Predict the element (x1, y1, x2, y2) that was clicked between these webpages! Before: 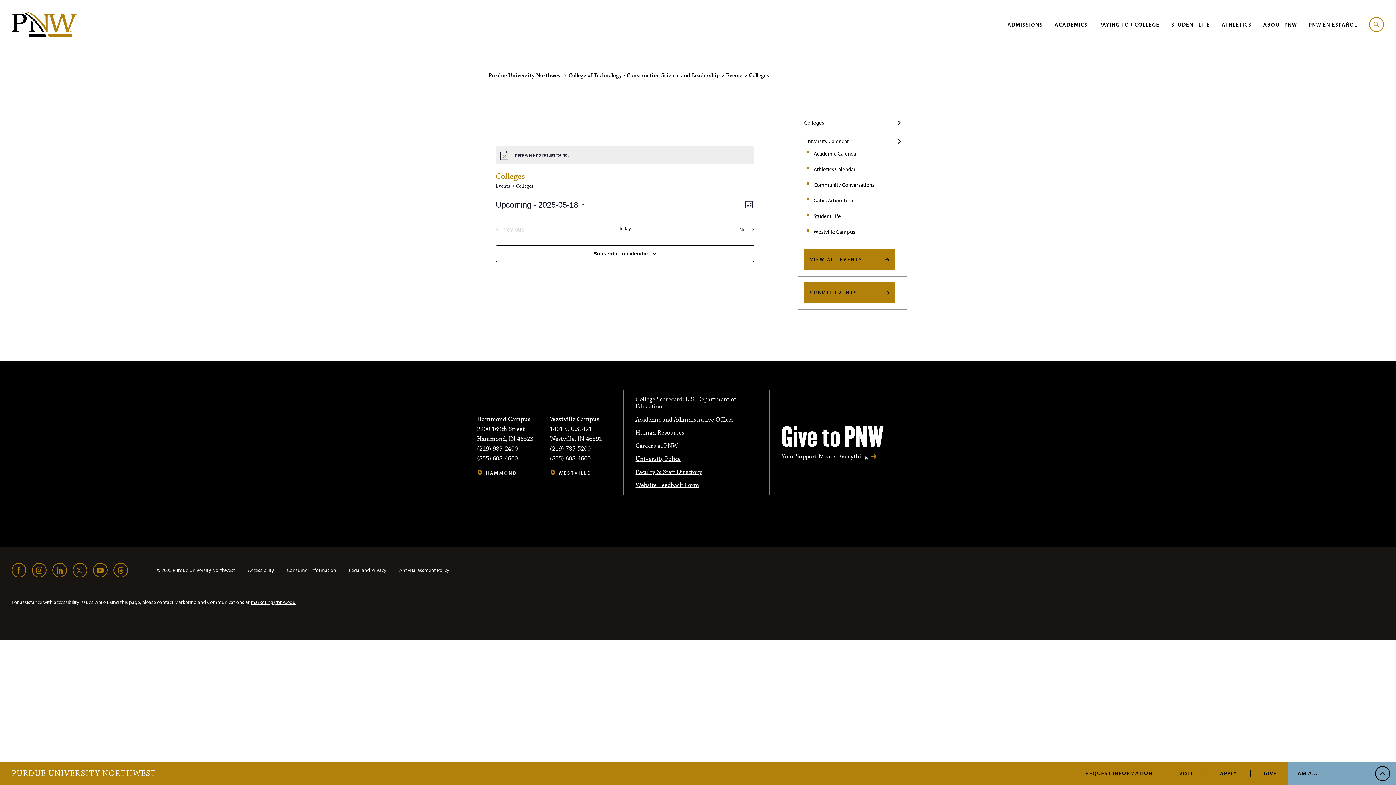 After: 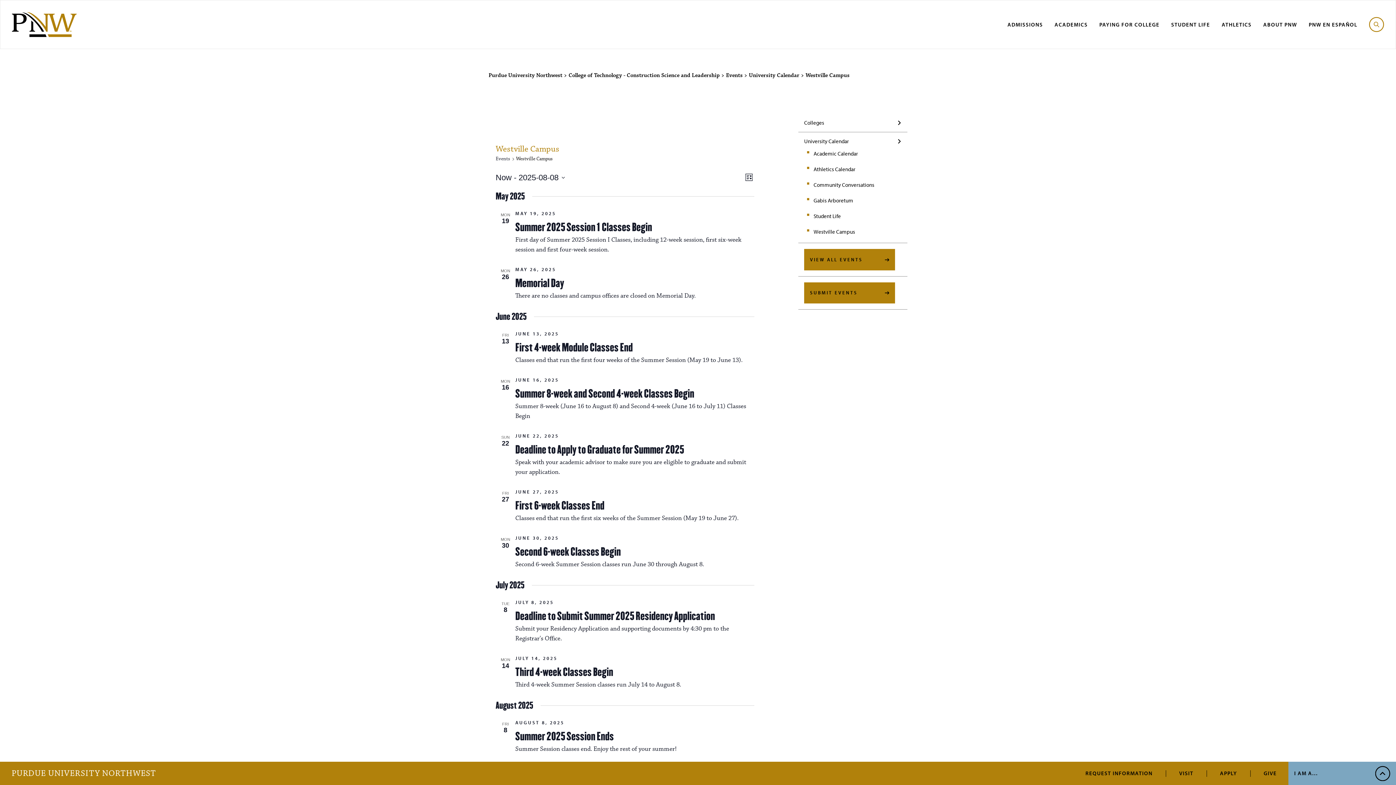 Action: bbox: (813, 228, 855, 235) label: Westville Campus